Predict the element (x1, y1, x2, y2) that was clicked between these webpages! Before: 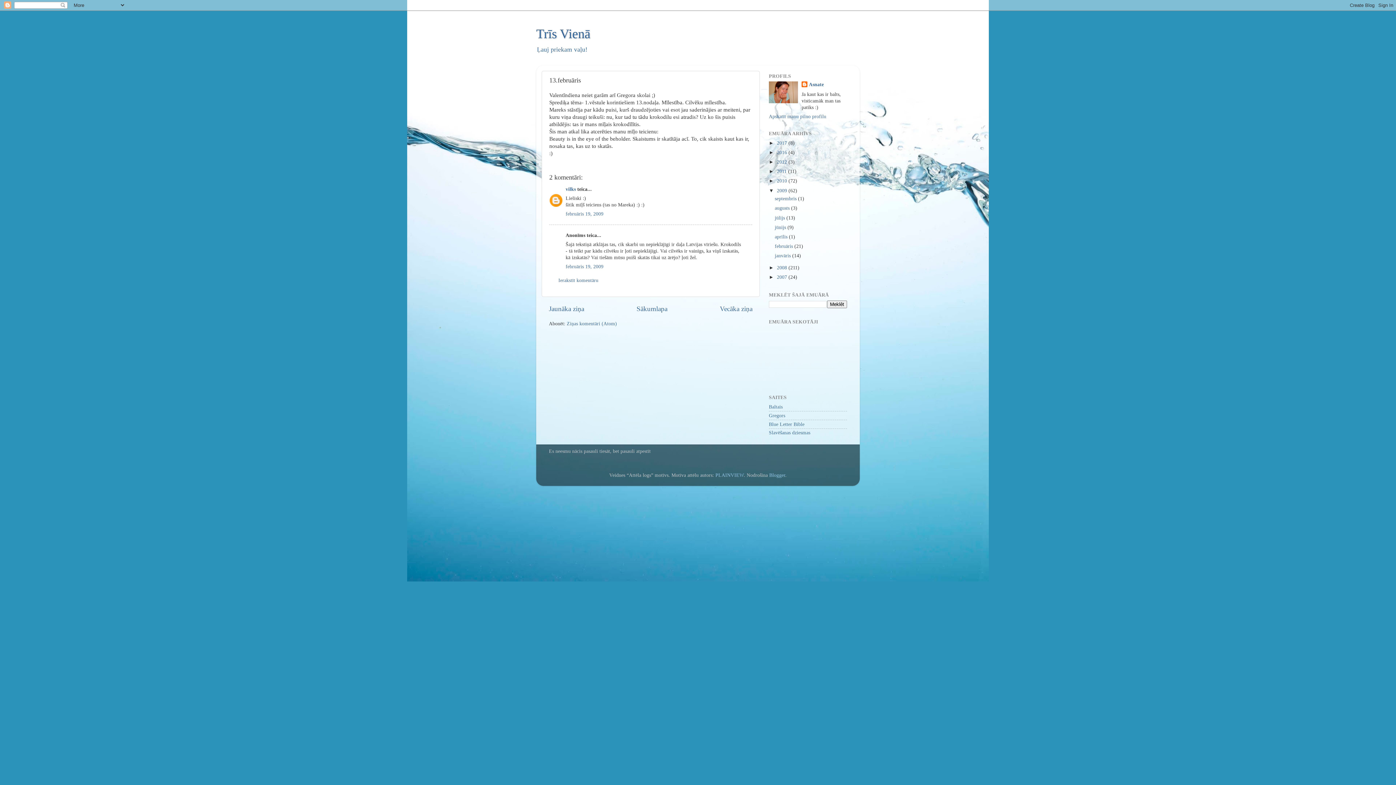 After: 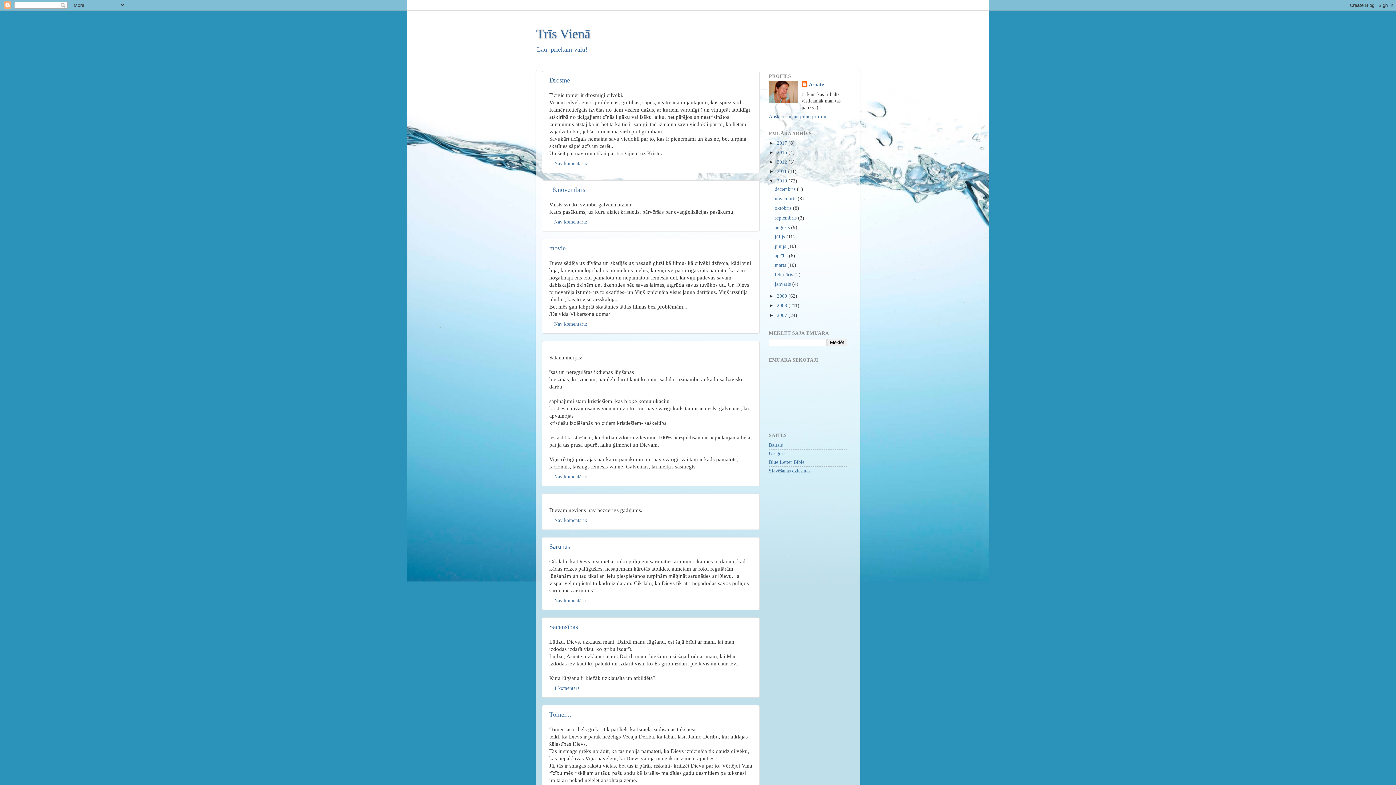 Action: bbox: (777, 178, 788, 183) label: 2010 